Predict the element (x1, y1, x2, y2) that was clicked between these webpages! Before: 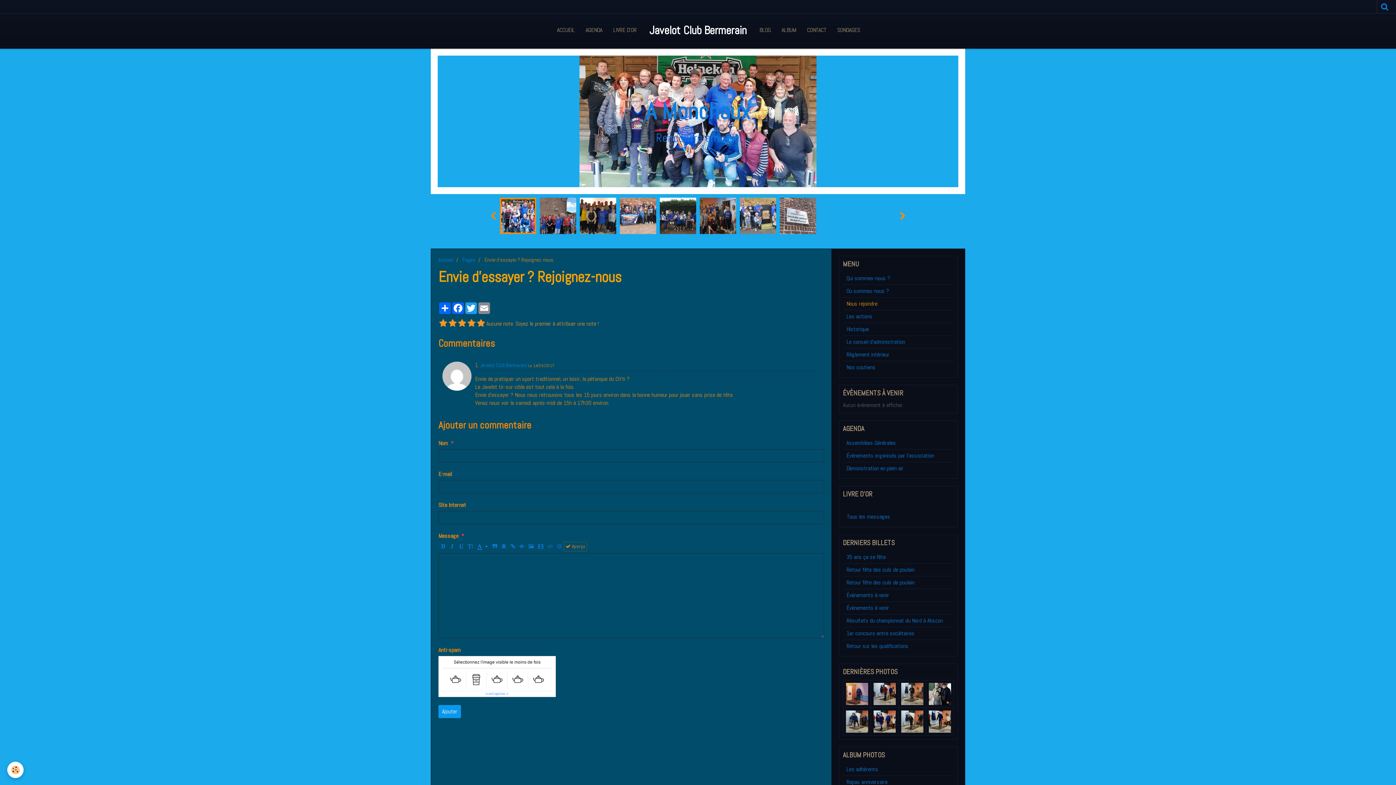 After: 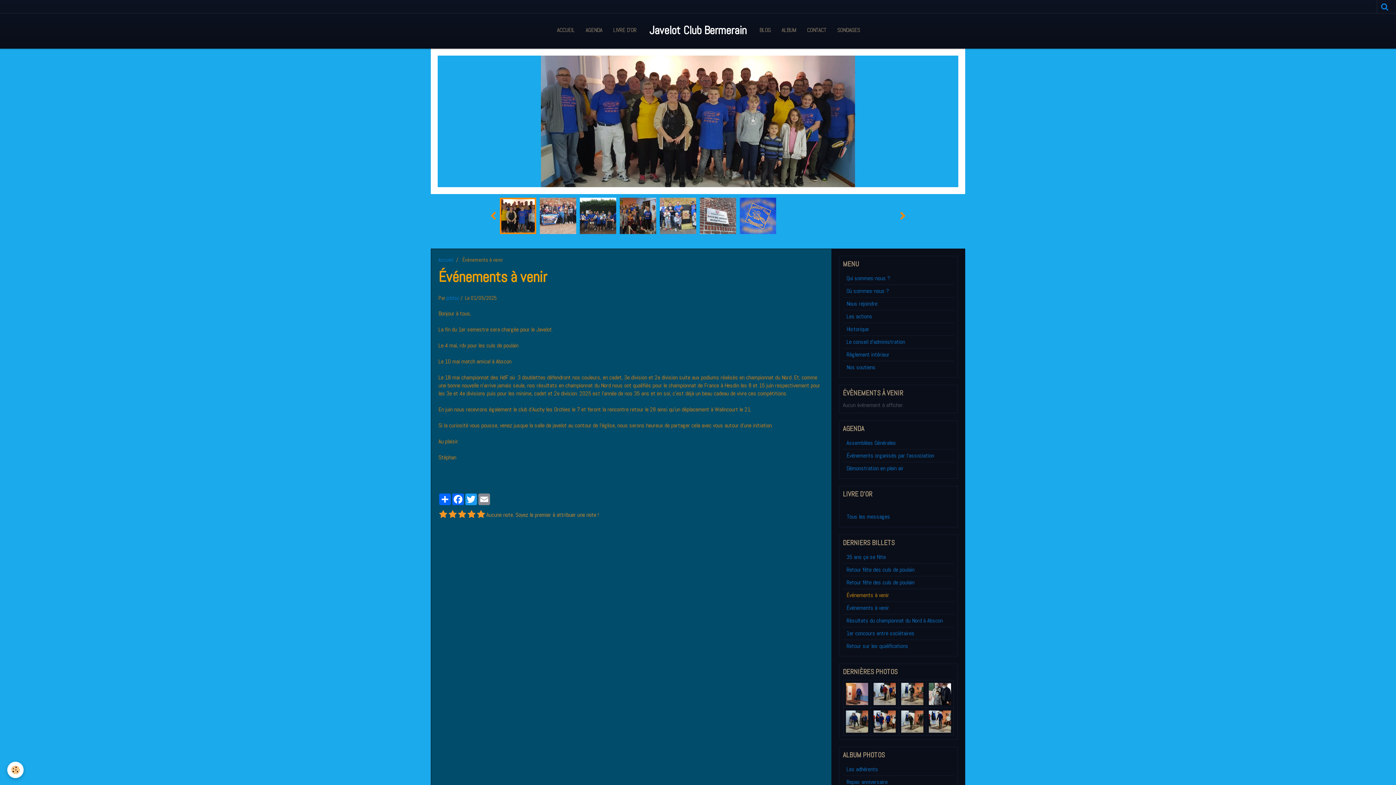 Action: label: Événements à venir bbox: (843, 589, 954, 601)